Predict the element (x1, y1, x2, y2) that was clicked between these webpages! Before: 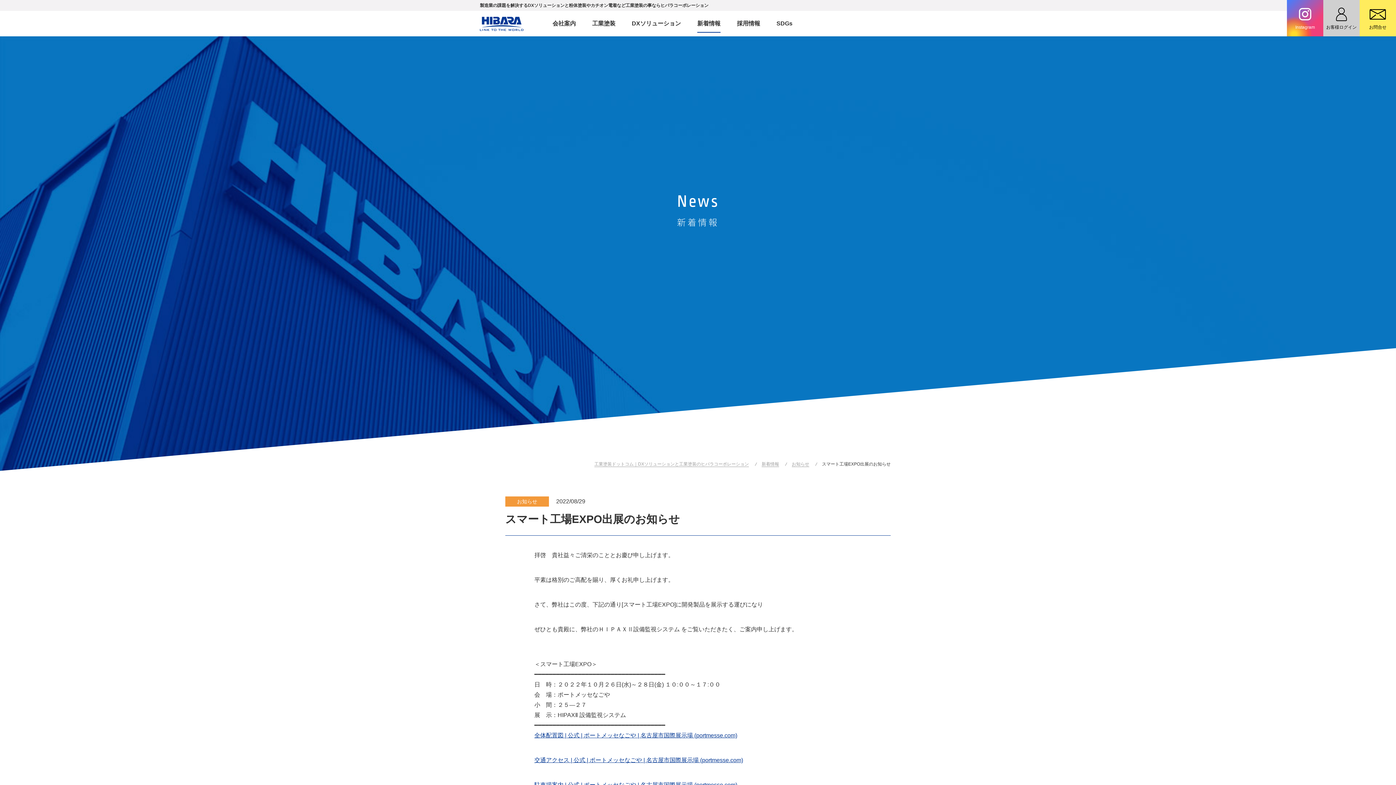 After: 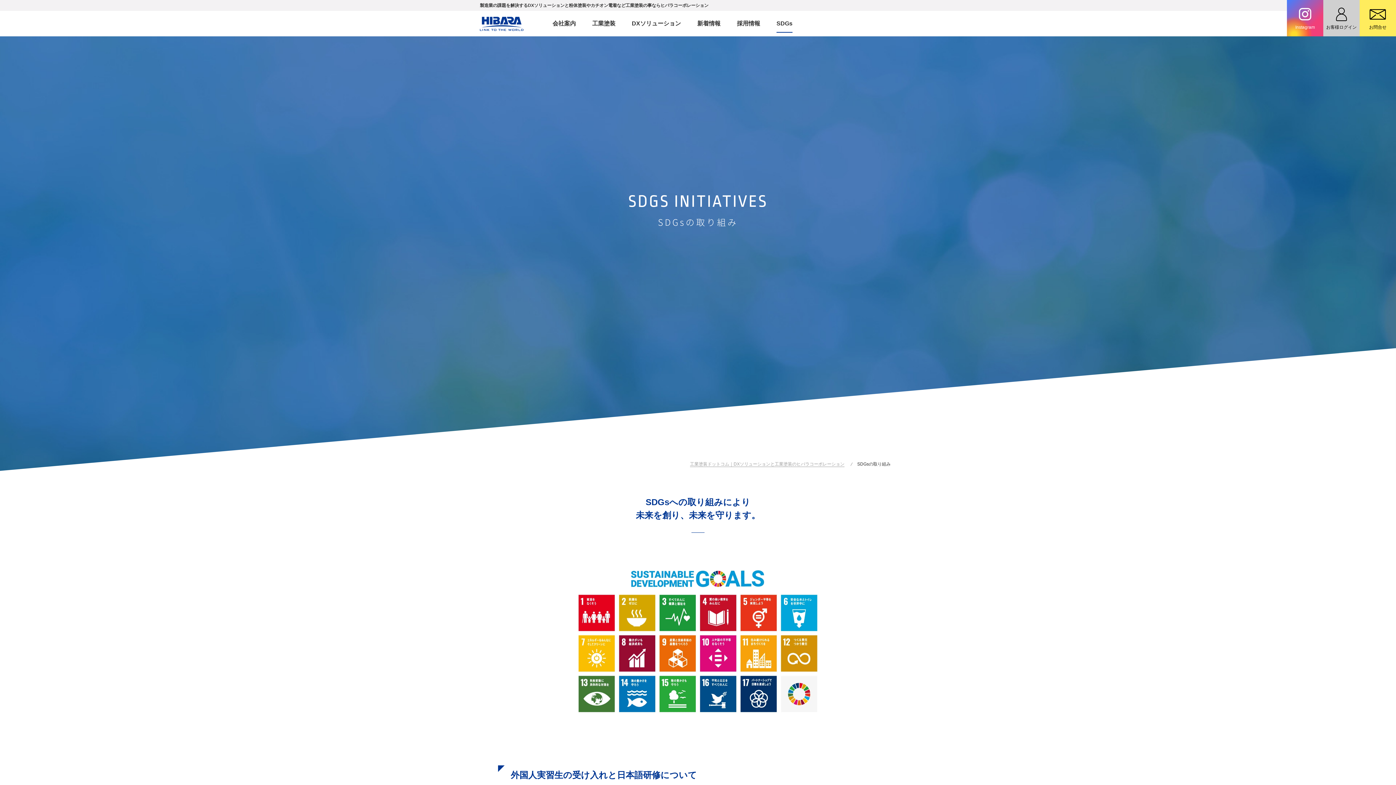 Action: label: SDGs bbox: (776, 10, 792, 36)